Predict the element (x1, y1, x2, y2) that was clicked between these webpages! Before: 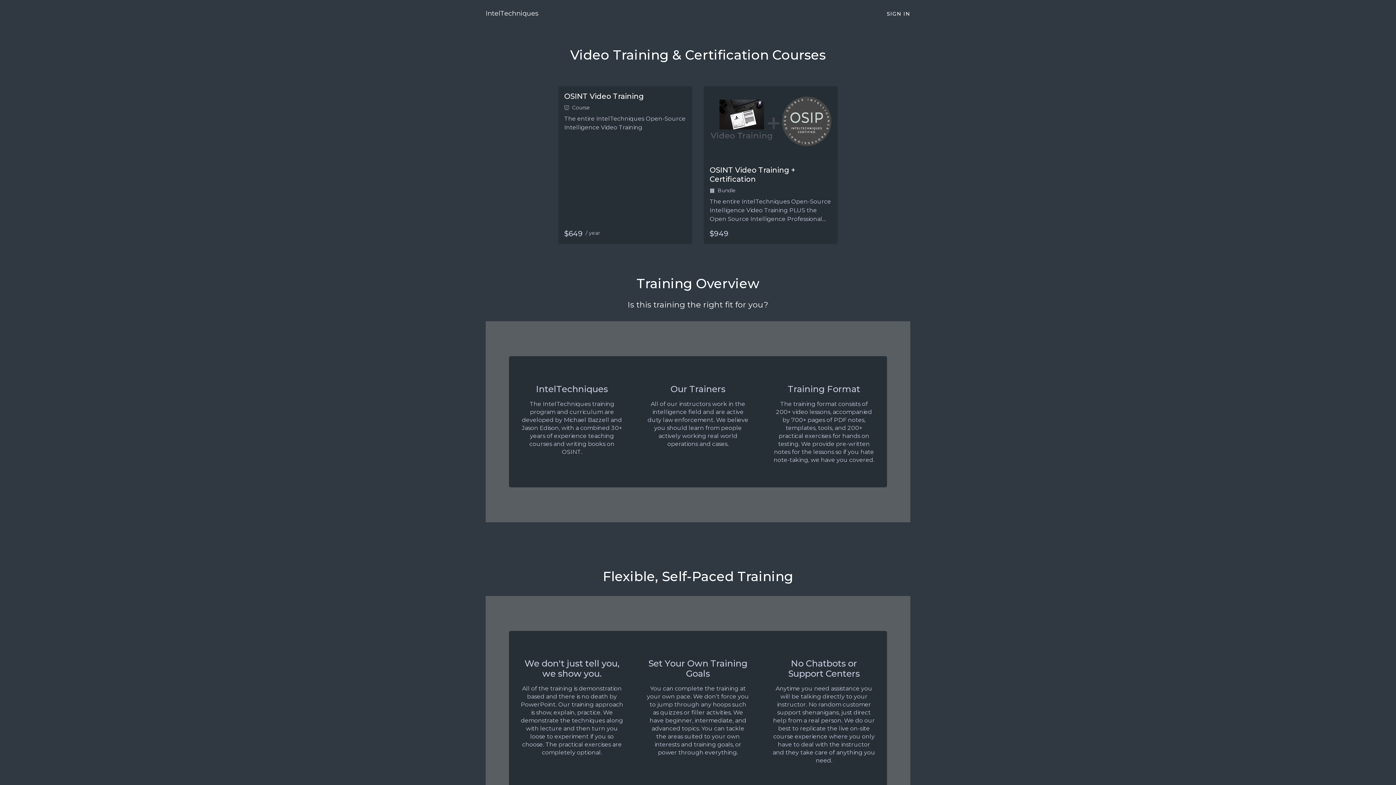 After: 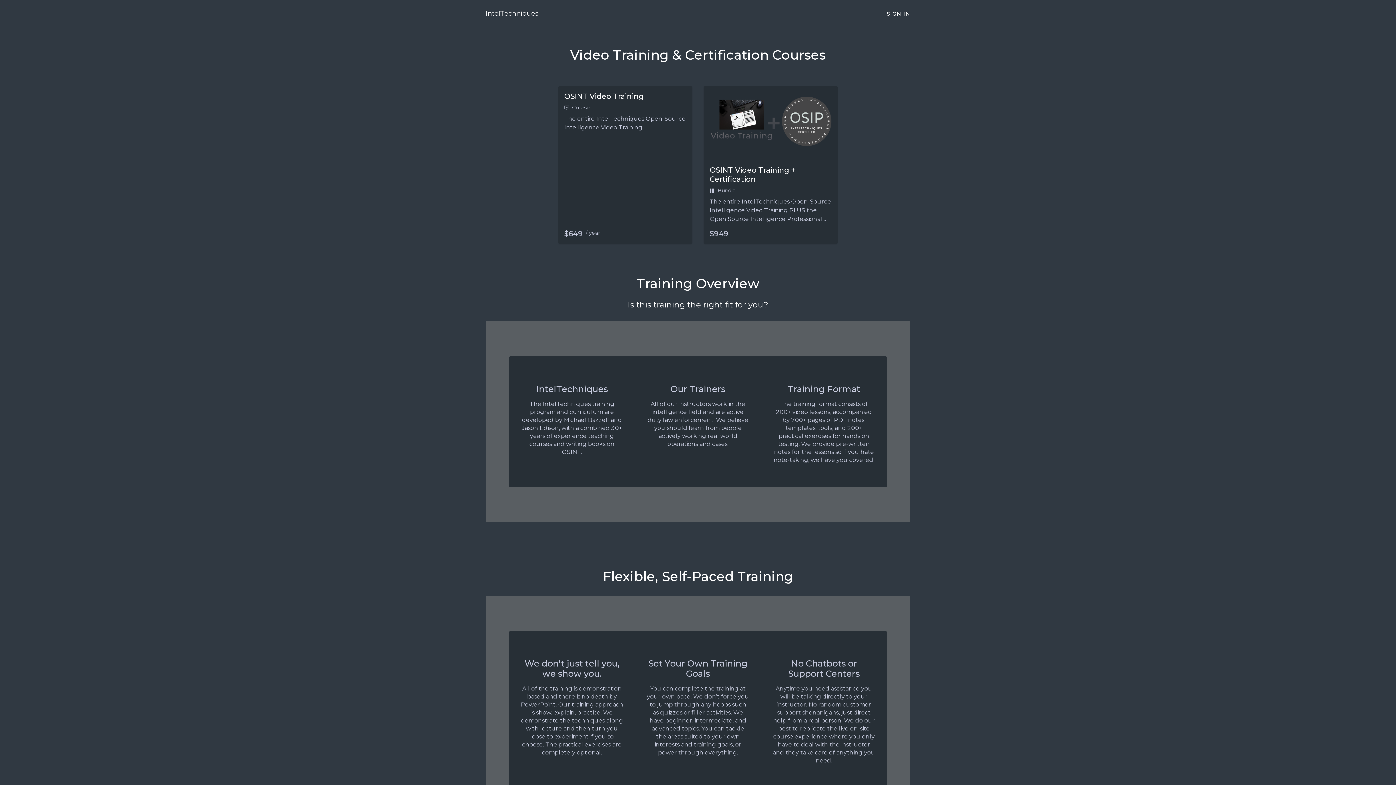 Action: bbox: (485, 9, 538, 17) label: IntelTechniques